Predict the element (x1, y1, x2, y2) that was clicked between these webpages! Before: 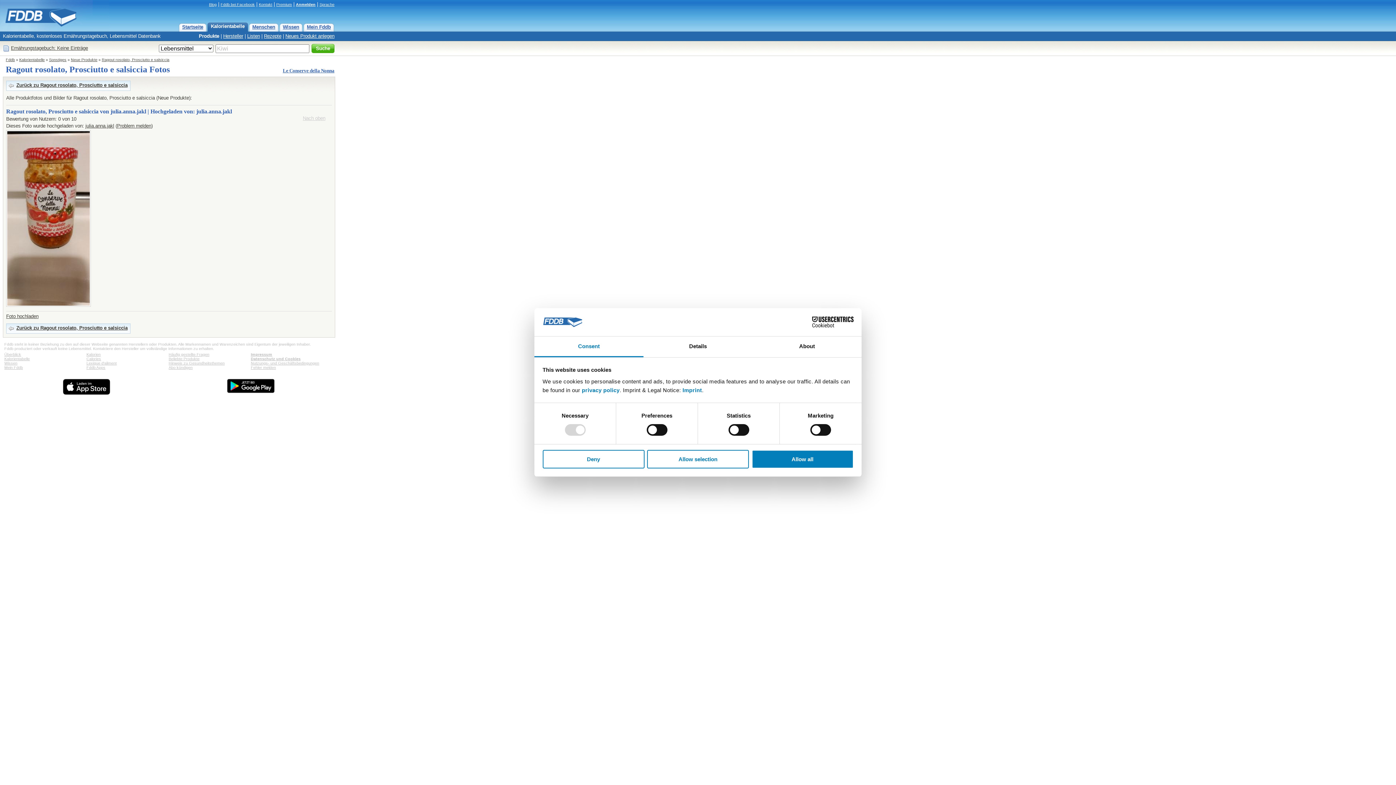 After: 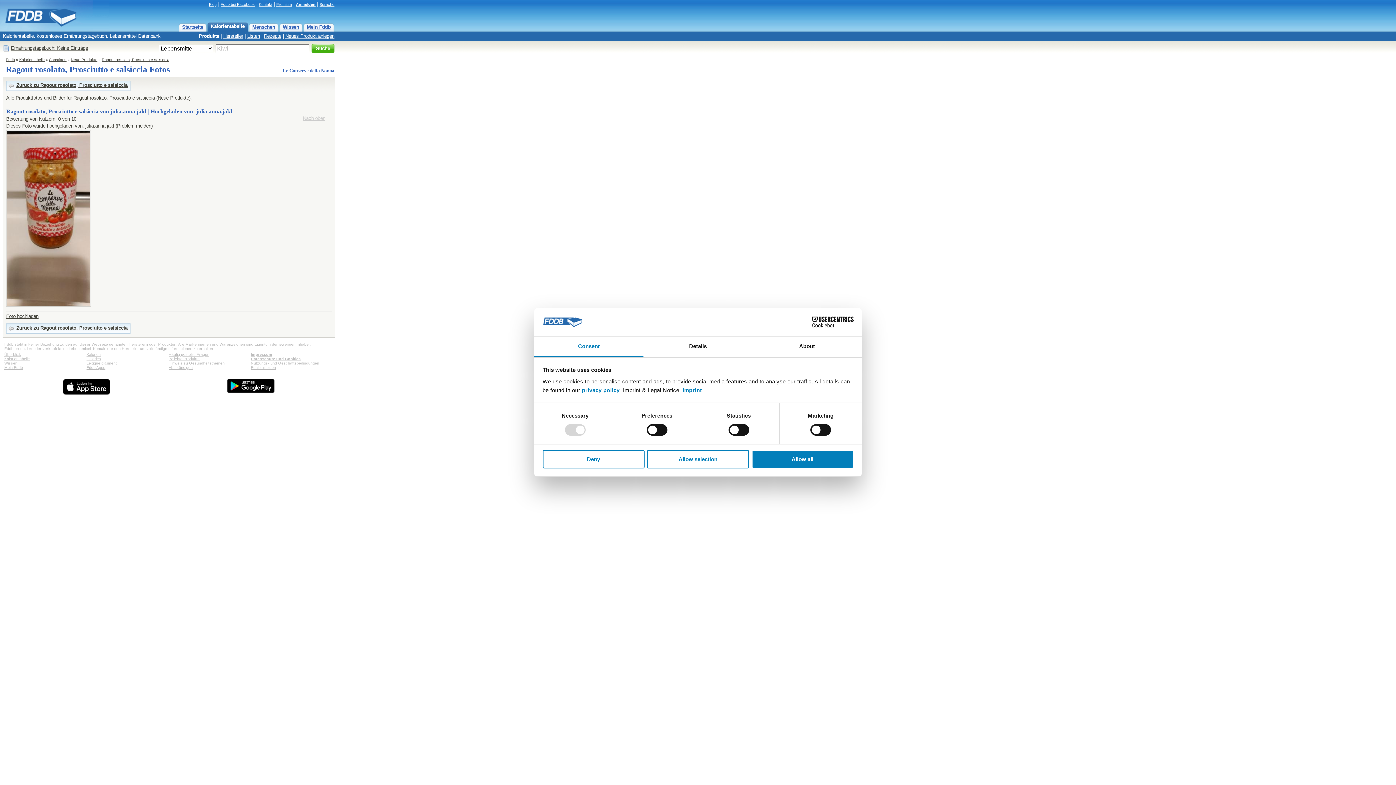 Action: label: Cookiebot - opens in a new window bbox: (790, 316, 853, 327)